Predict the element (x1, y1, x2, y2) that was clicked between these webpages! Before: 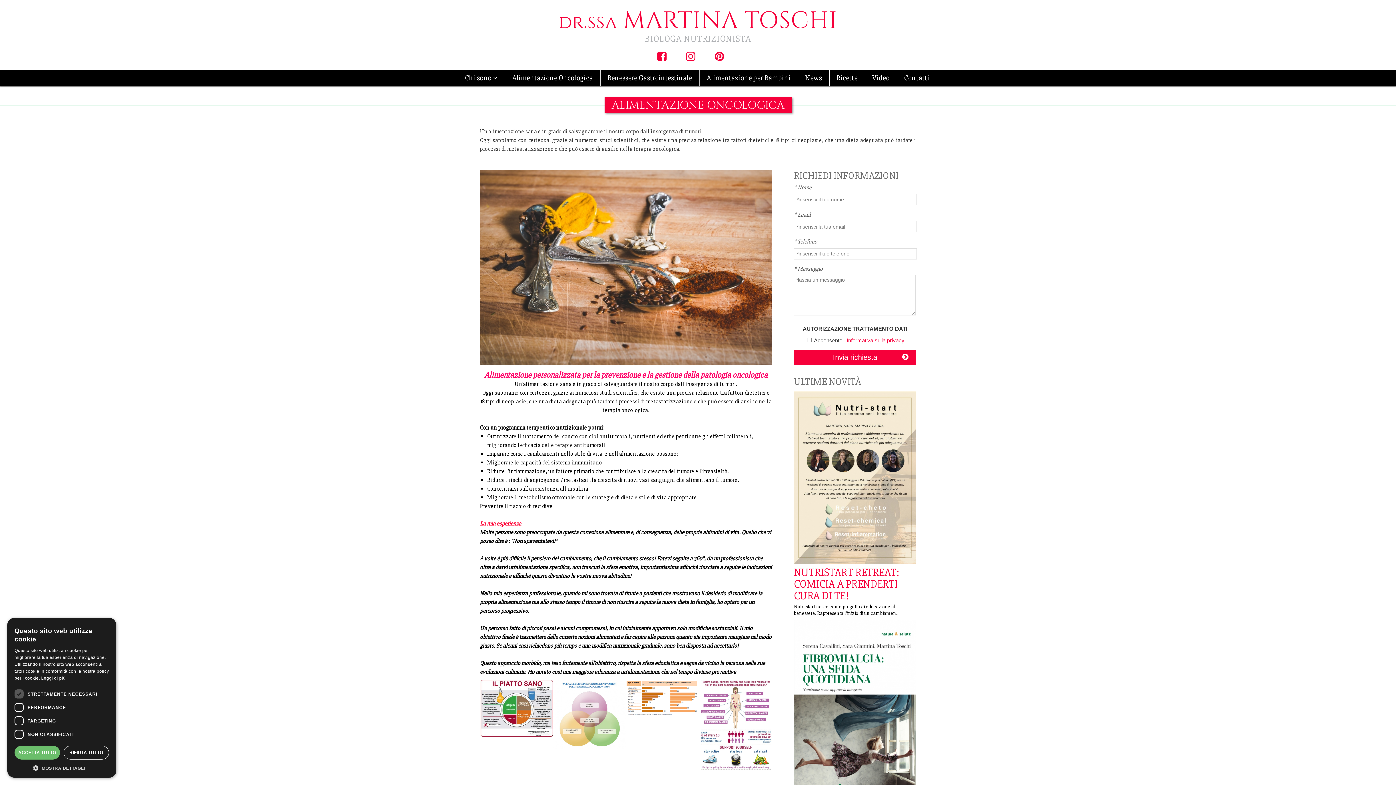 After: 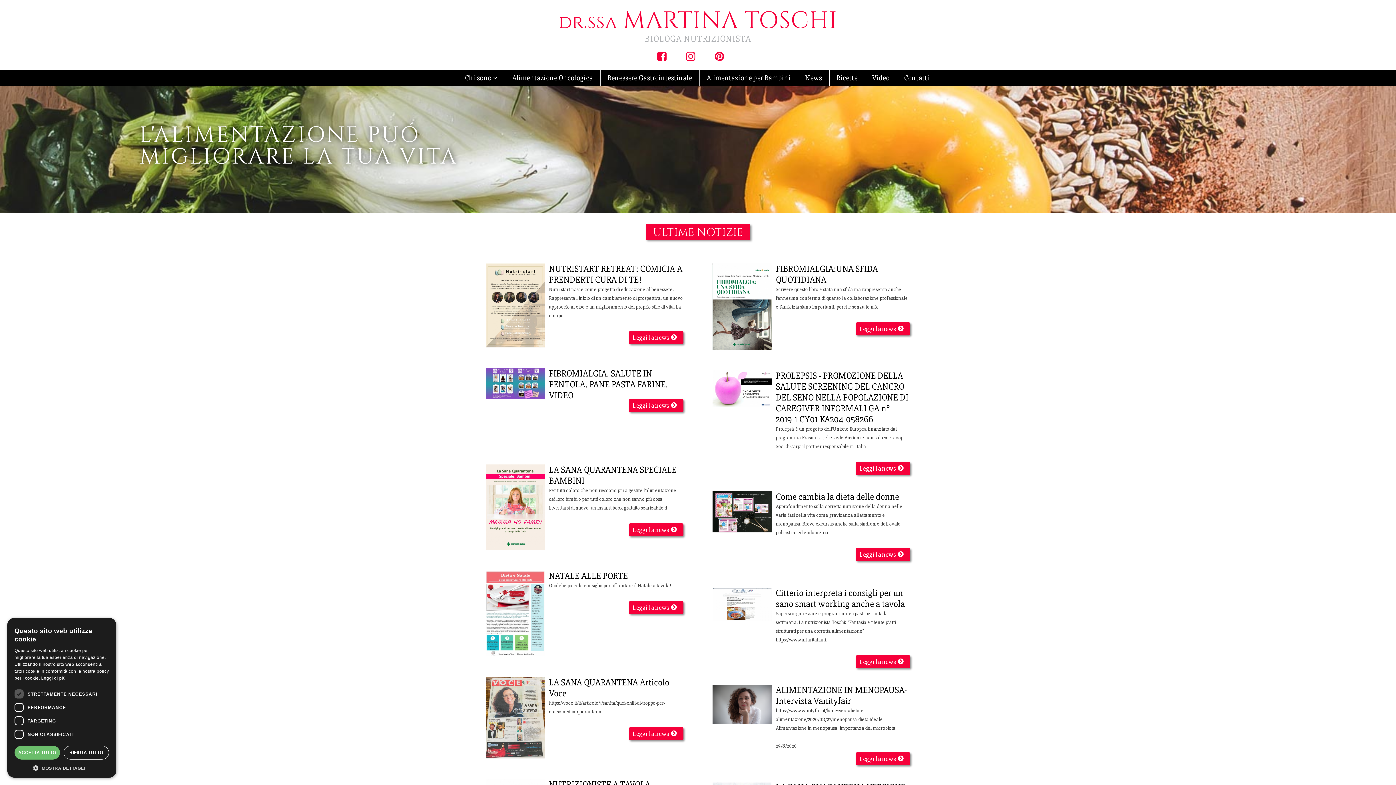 Action: label: News bbox: (798, 70, 829, 86)